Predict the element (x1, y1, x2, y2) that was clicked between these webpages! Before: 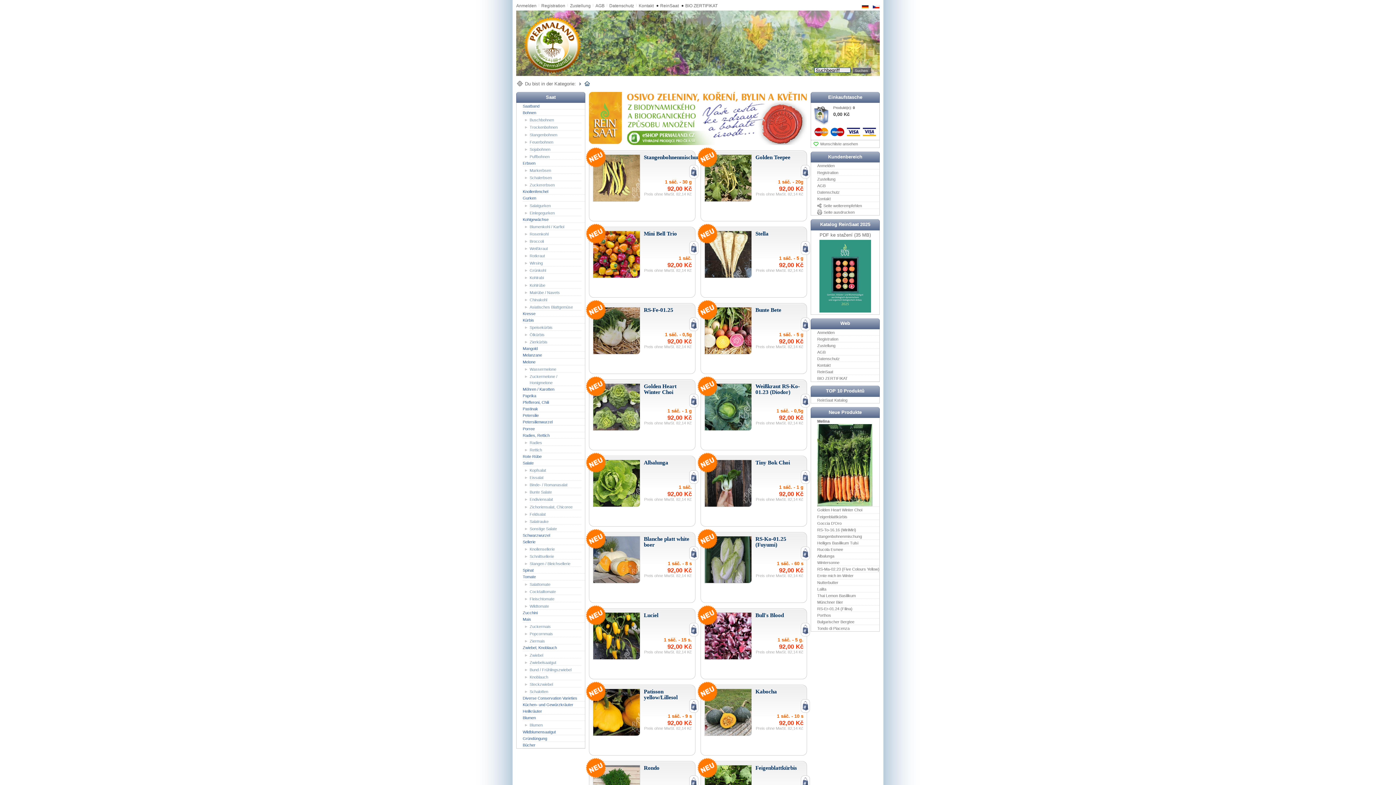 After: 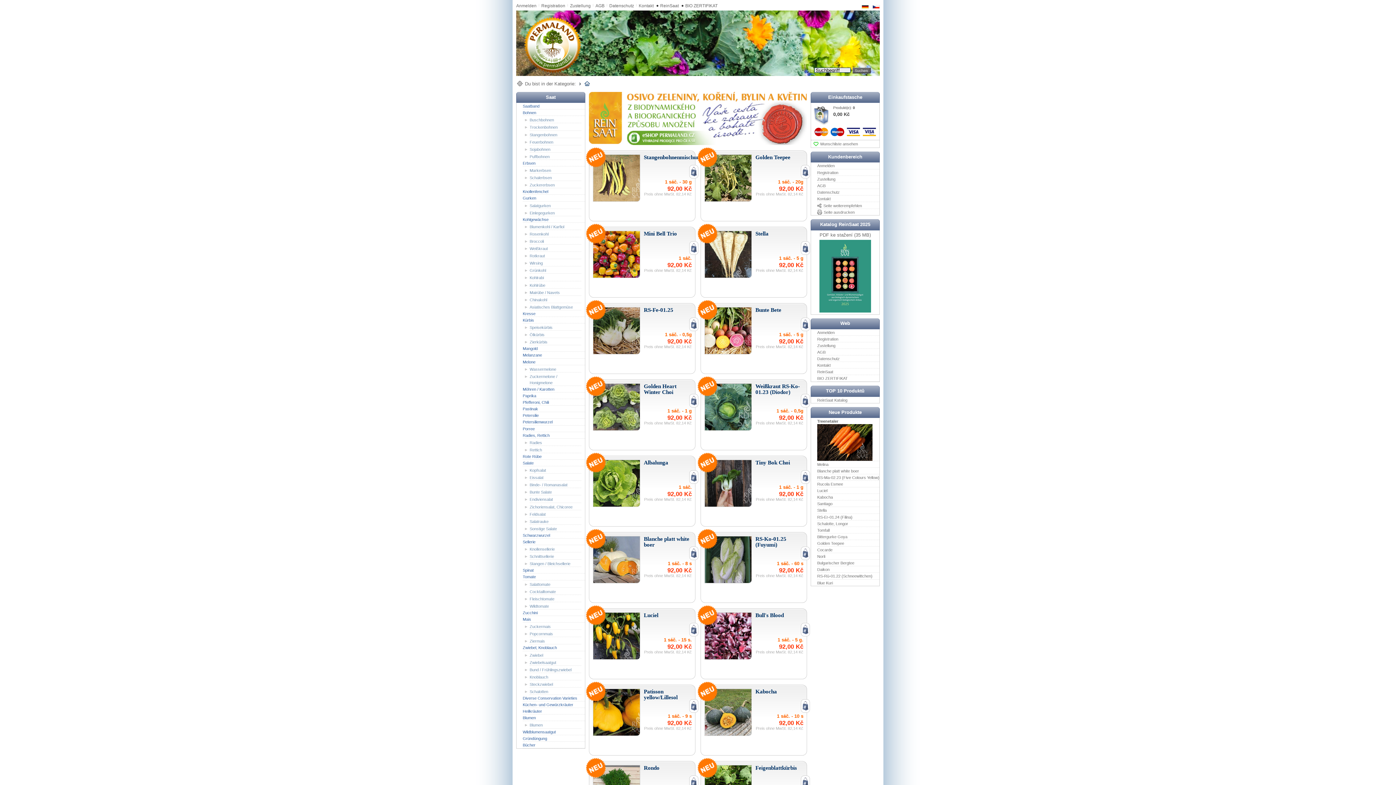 Action: label: Stangenbohnenmischung
 
 
 1 sáč. - 30 g
92,00 Kč
Preis ohne MwSt. 82,14 Kč bbox: (589, 150, 695, 221)